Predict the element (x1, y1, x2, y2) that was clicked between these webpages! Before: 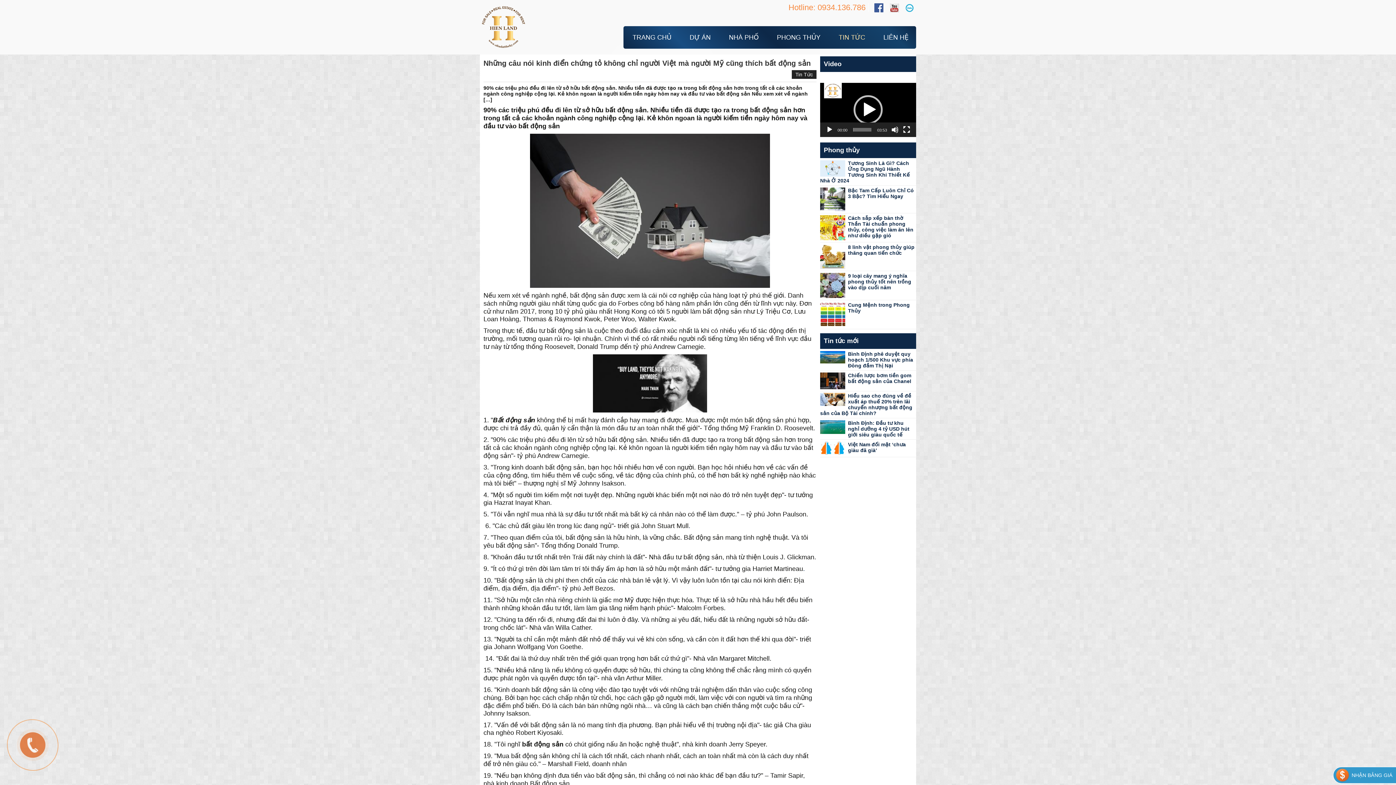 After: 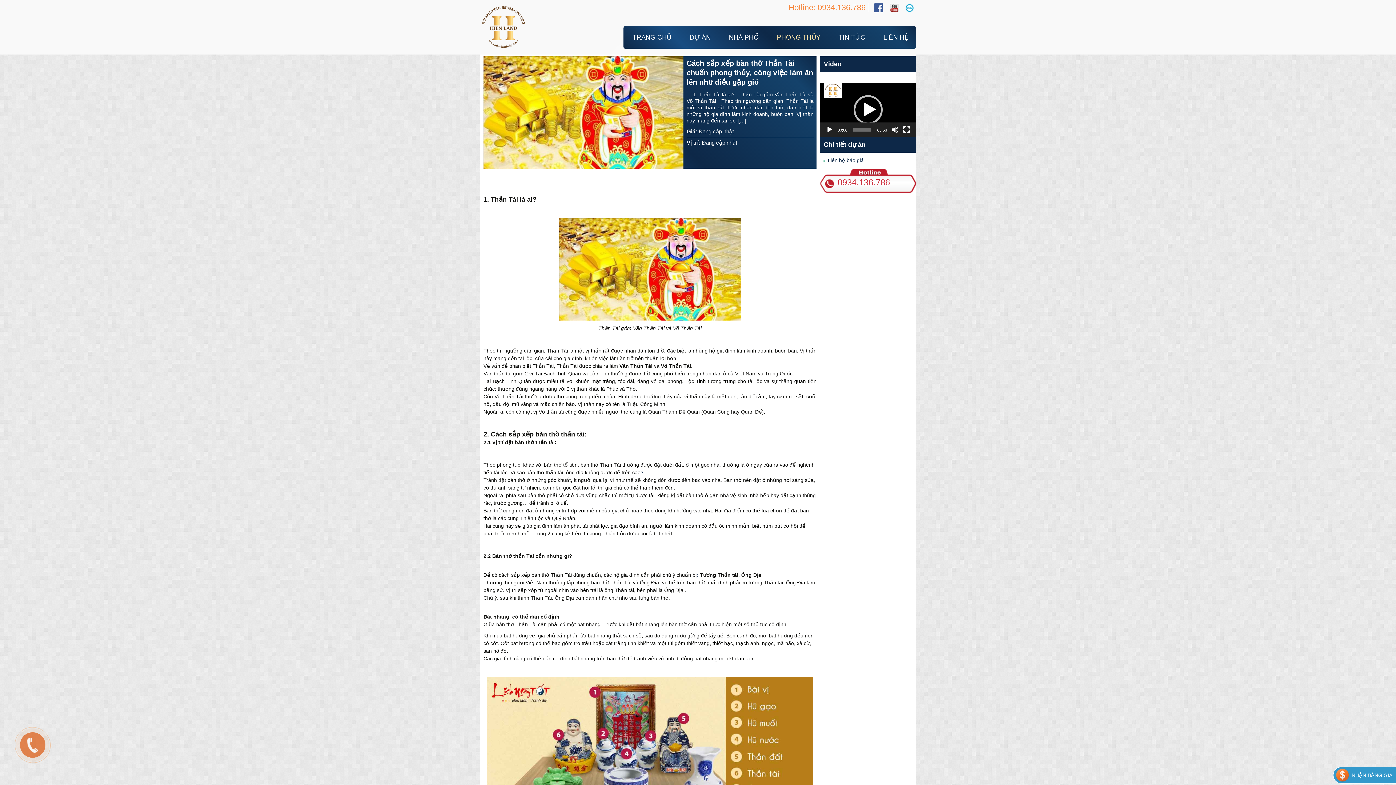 Action: label: Cách sắp xếp bàn thờ Thần Tài chuẩn phong thủy, công việc làm ăn lên như diều gặp gió bbox: (848, 215, 913, 238)